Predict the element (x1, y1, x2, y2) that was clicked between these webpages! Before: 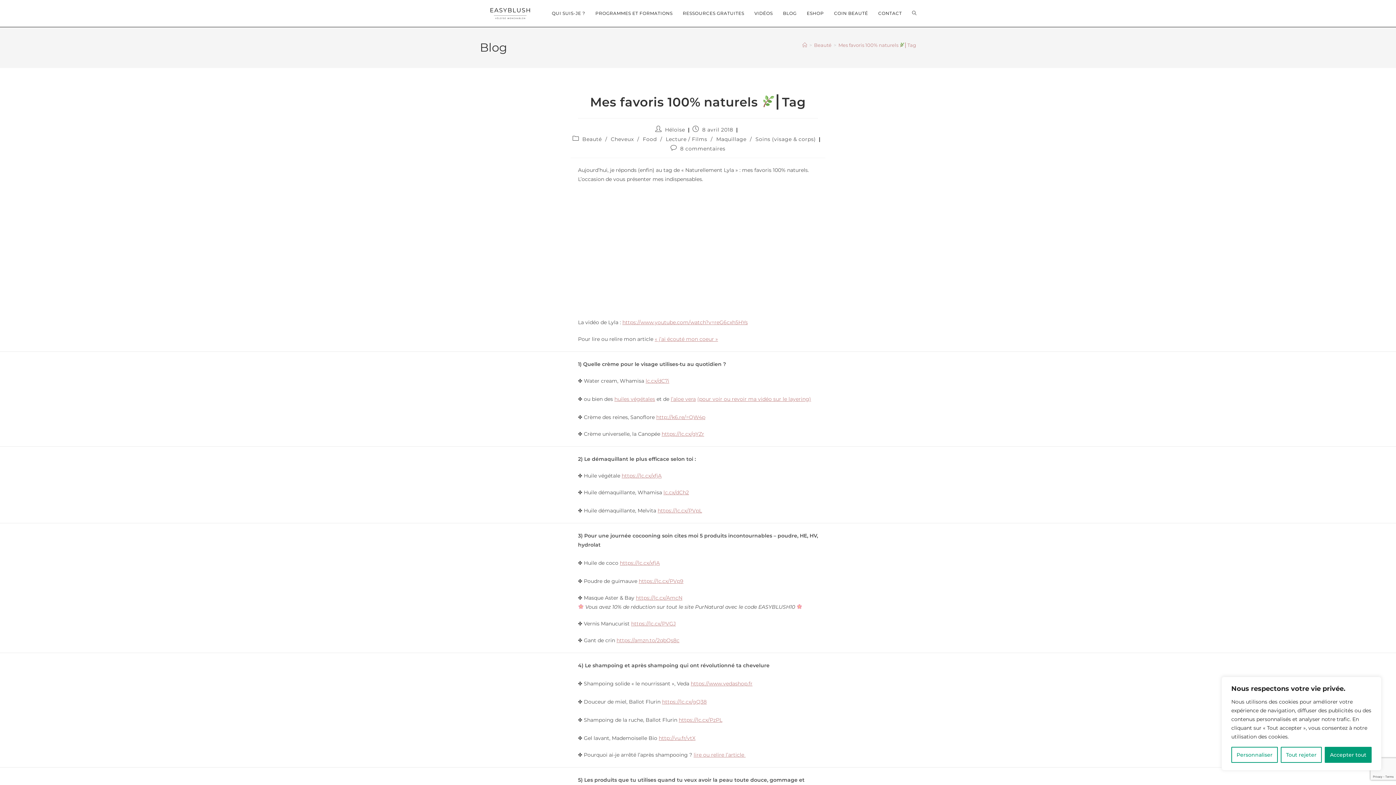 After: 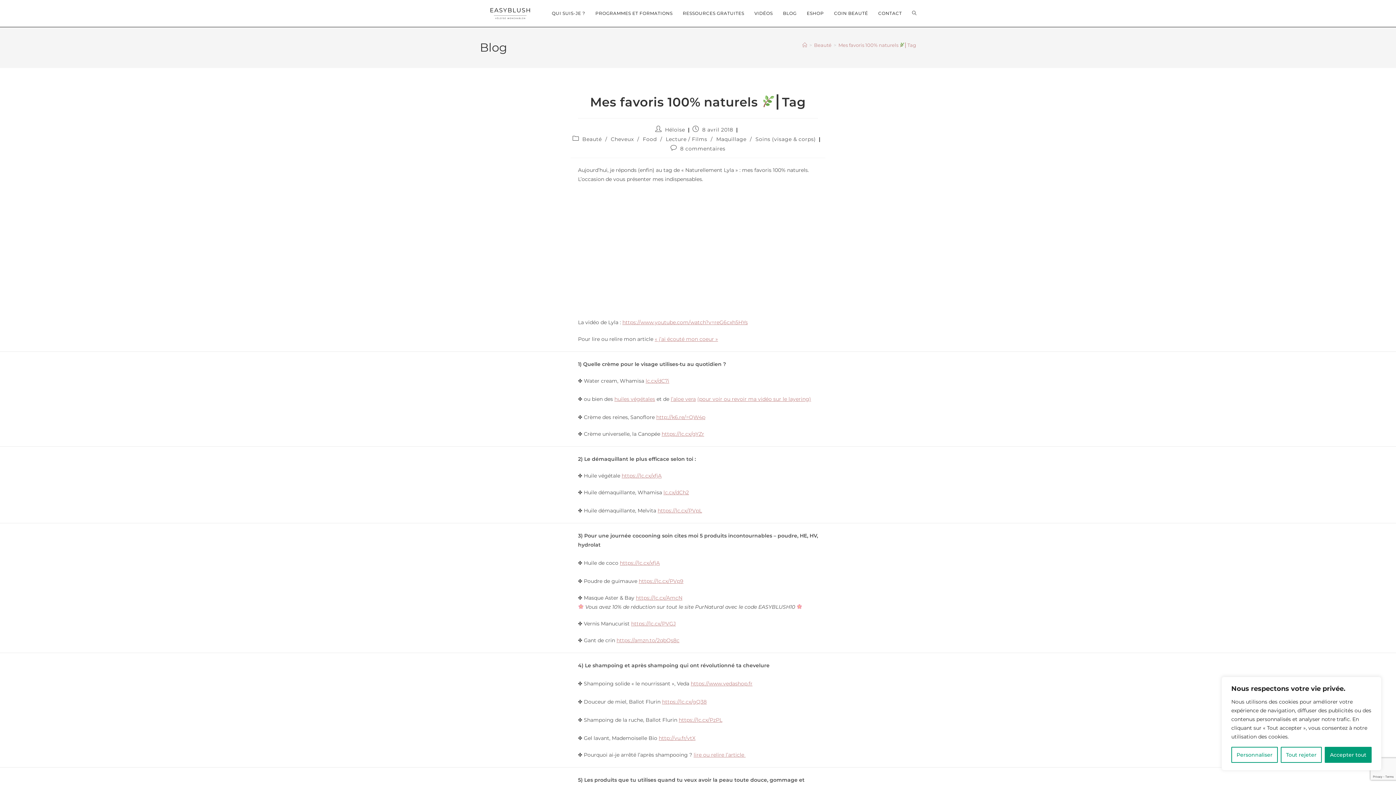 Action: label: Mes favoris 100% naturels ⎜Tag bbox: (838, 42, 916, 48)